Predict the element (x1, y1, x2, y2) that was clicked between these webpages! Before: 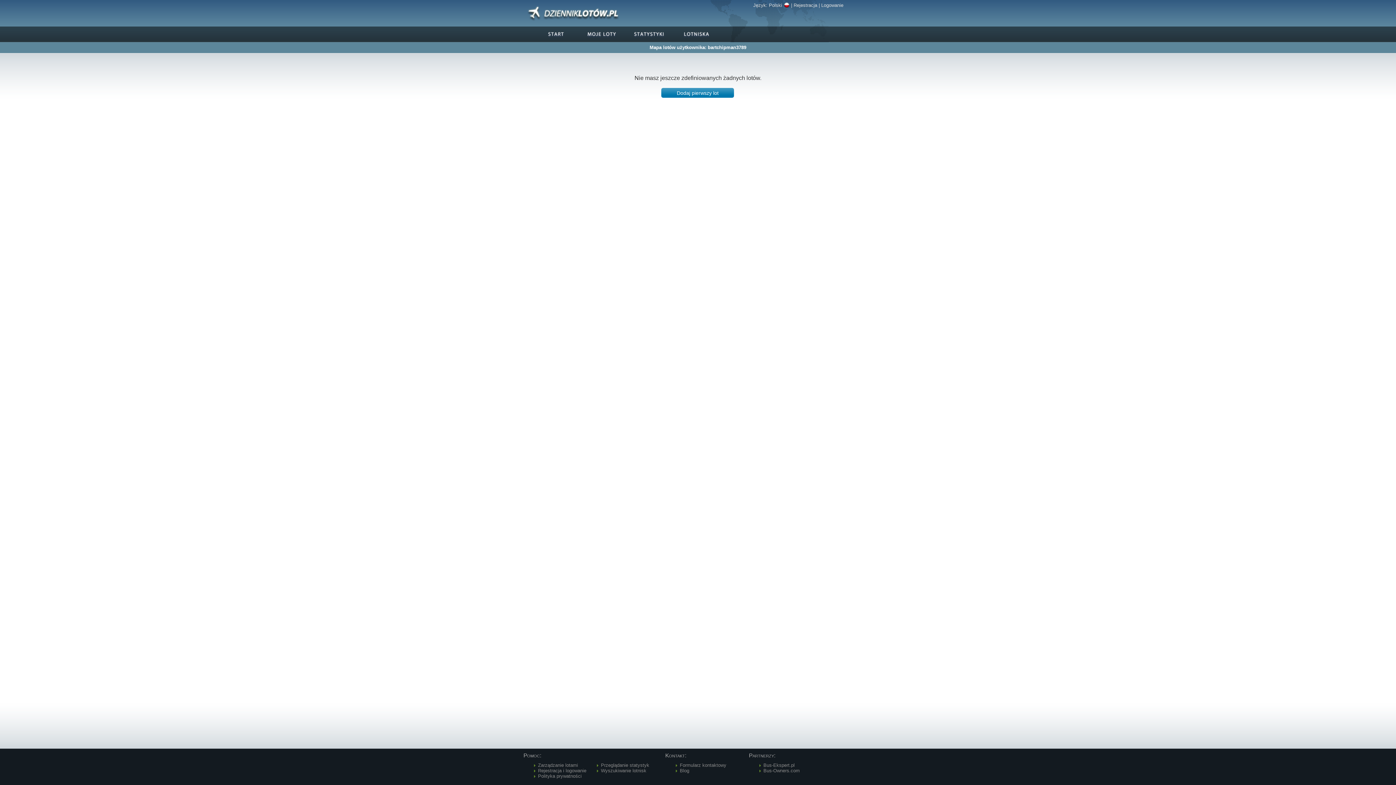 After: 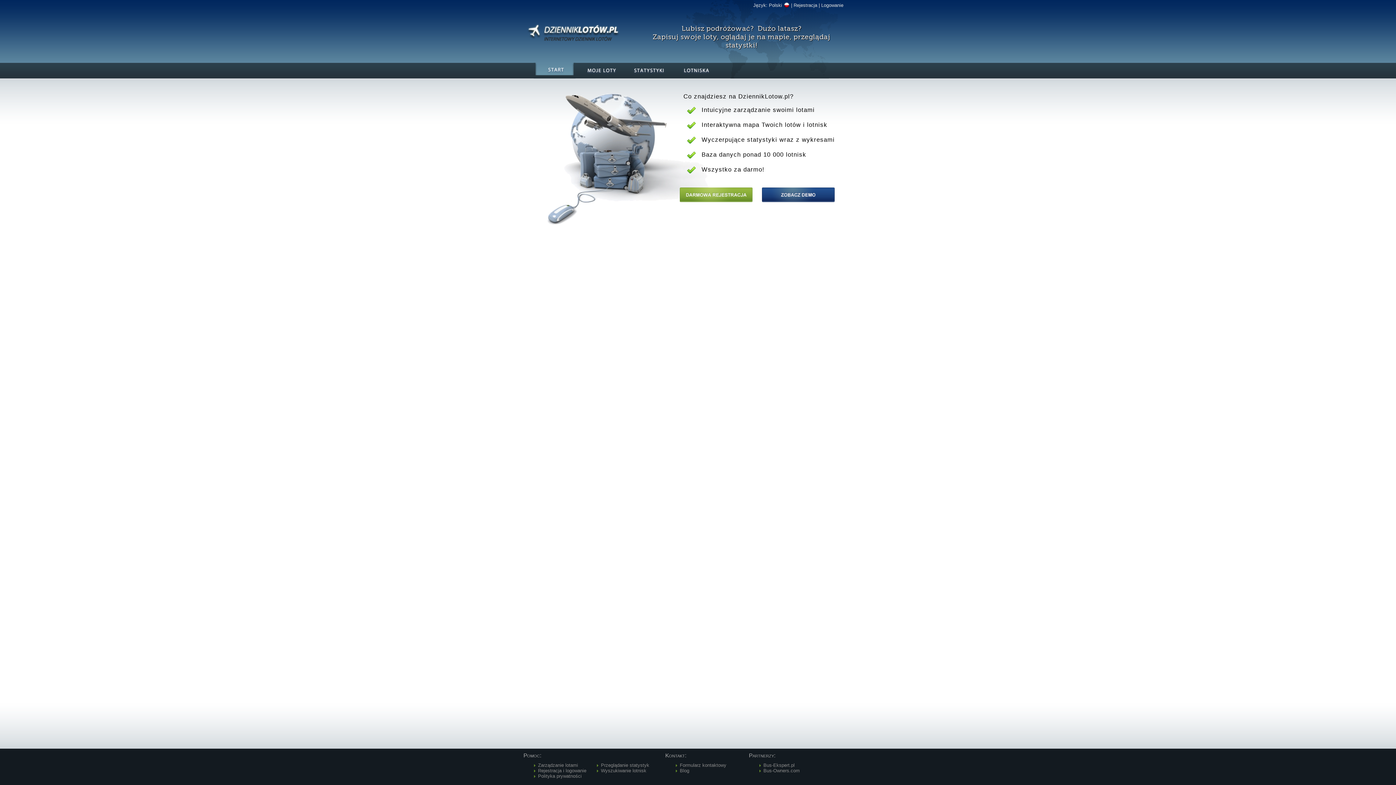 Action: bbox: (530, 29, 578, 38)